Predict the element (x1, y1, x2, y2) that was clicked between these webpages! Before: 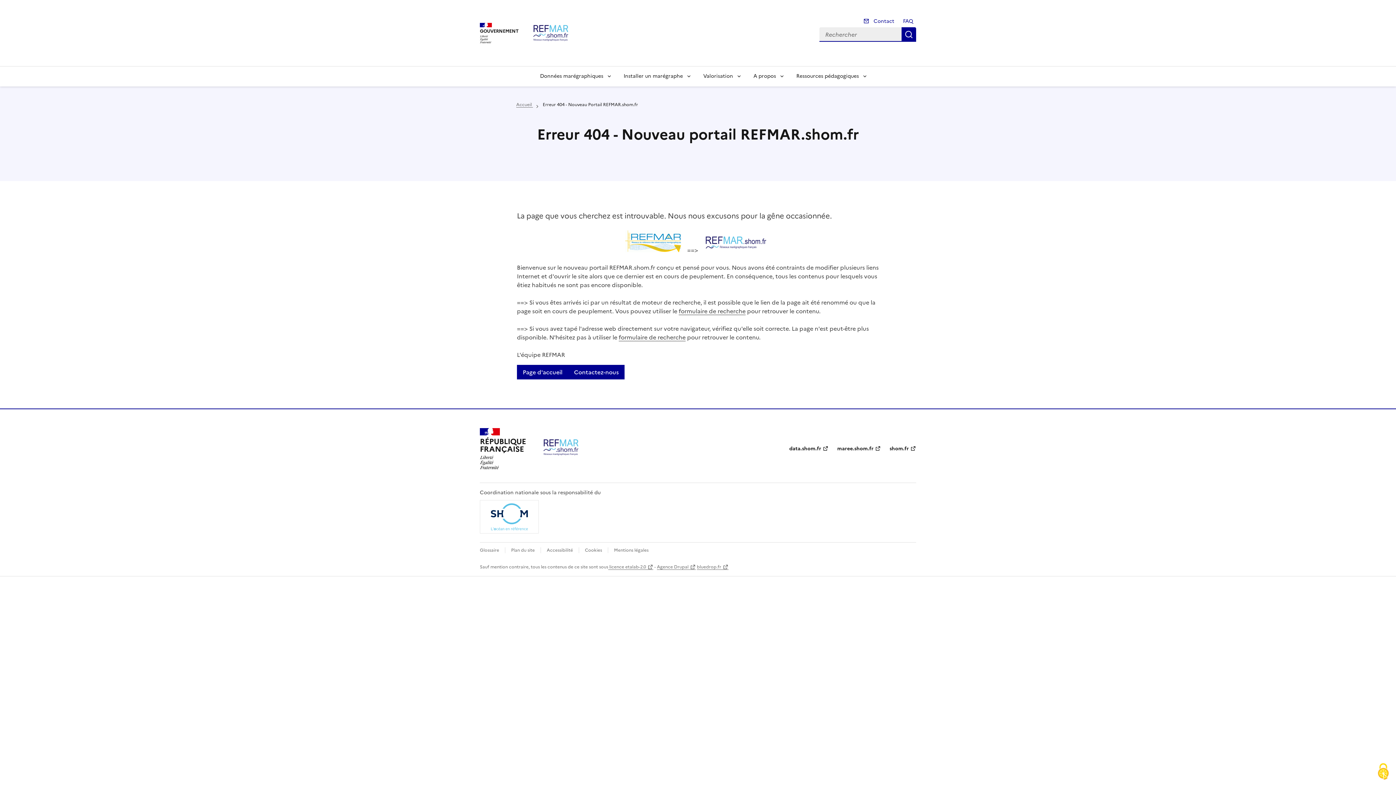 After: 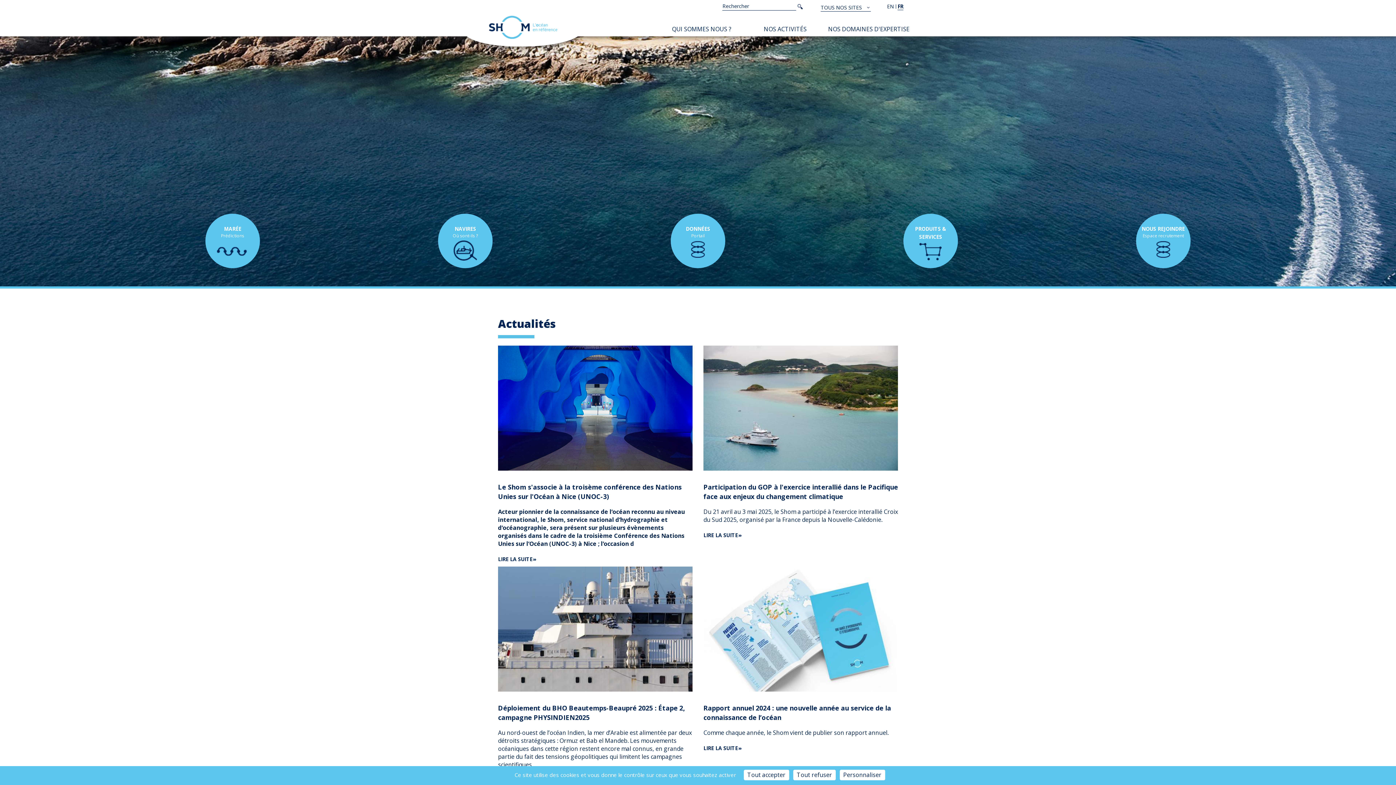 Action: bbox: (480, 500, 538, 533)